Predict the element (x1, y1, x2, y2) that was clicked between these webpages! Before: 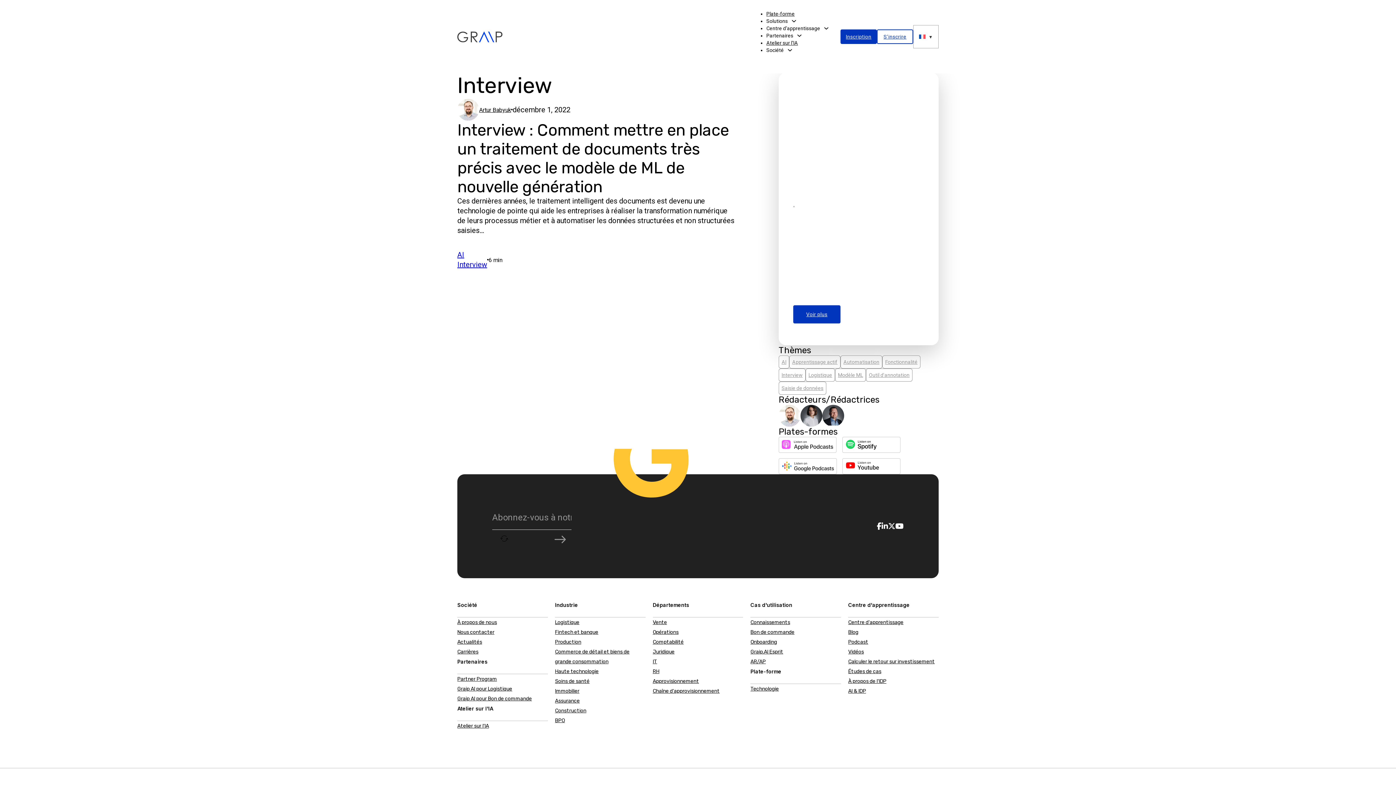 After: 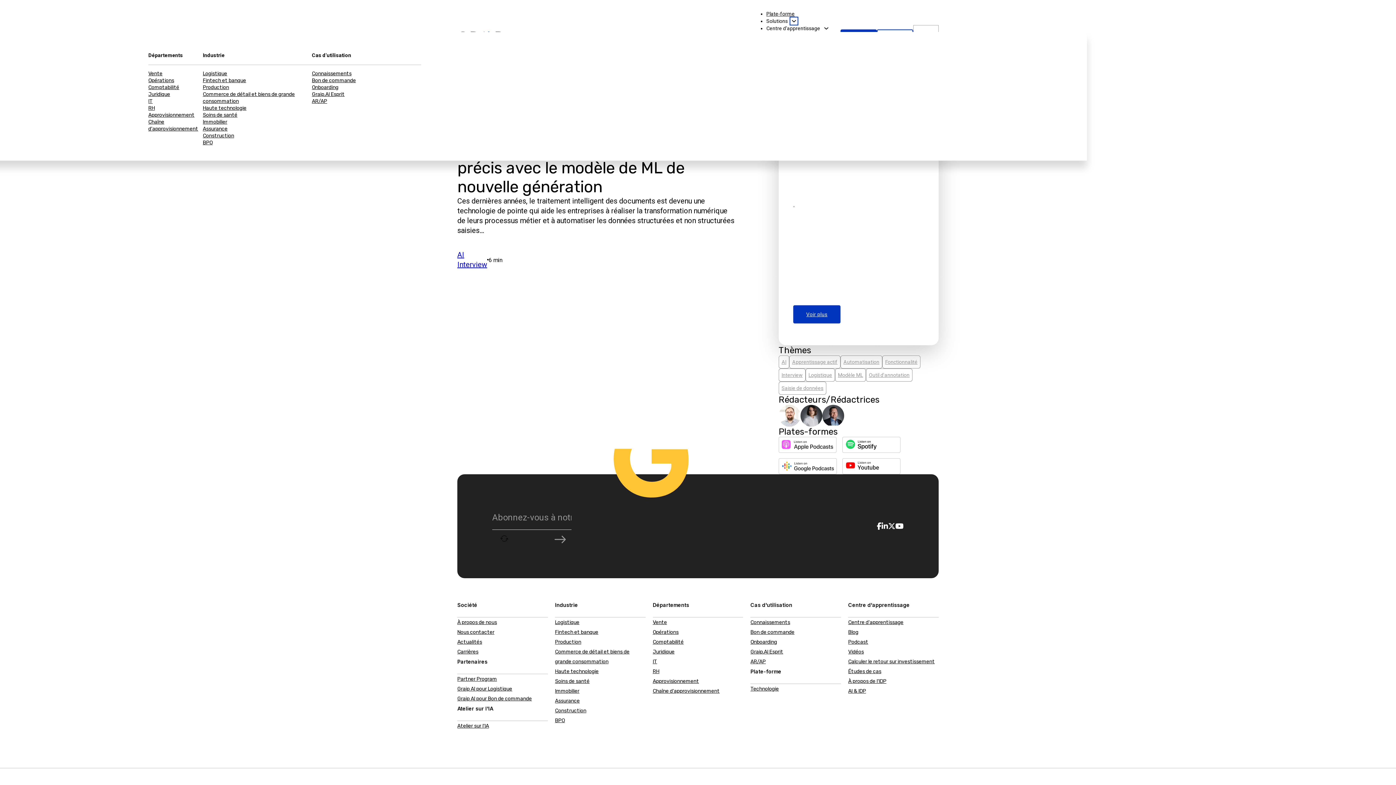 Action: label: Solutions Sous-Menu bbox: (791, 18, 796, 23)